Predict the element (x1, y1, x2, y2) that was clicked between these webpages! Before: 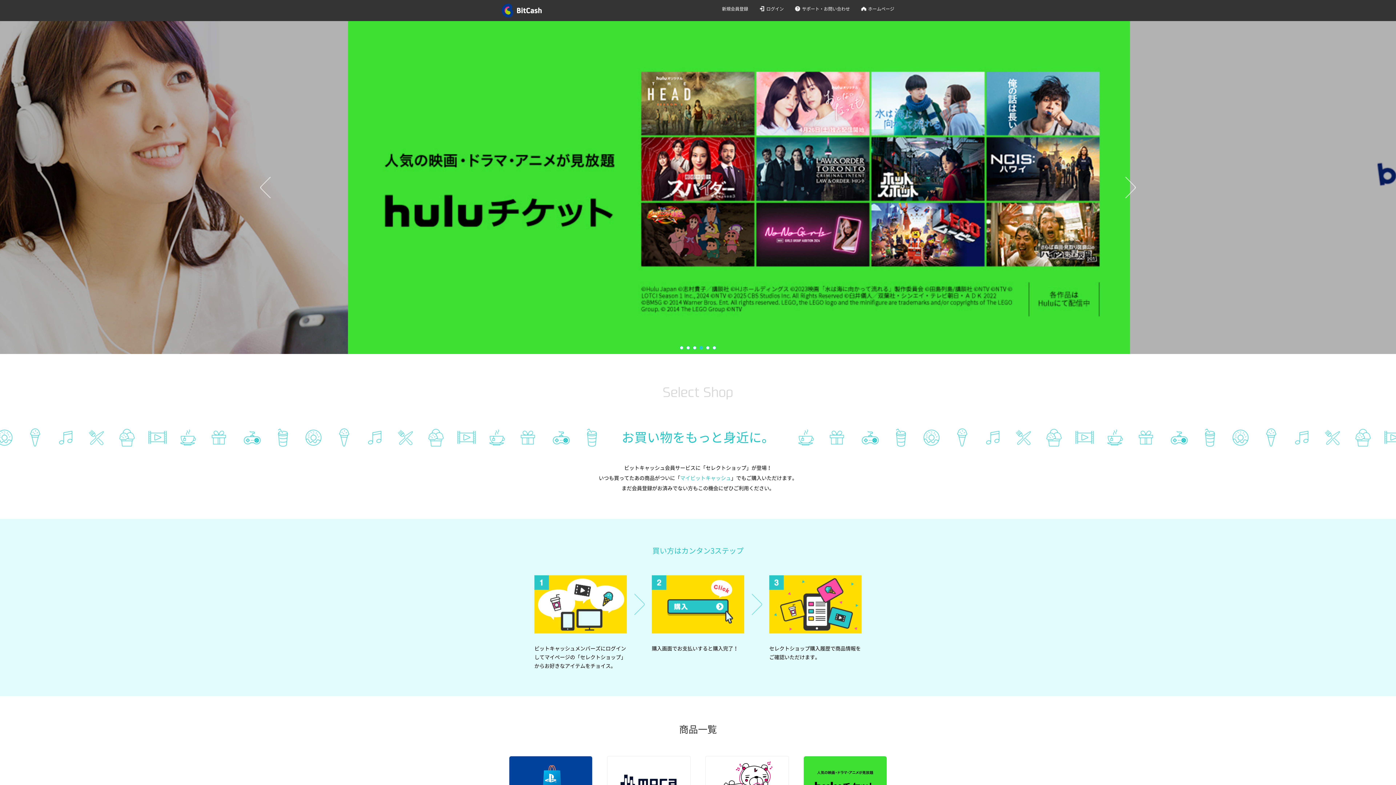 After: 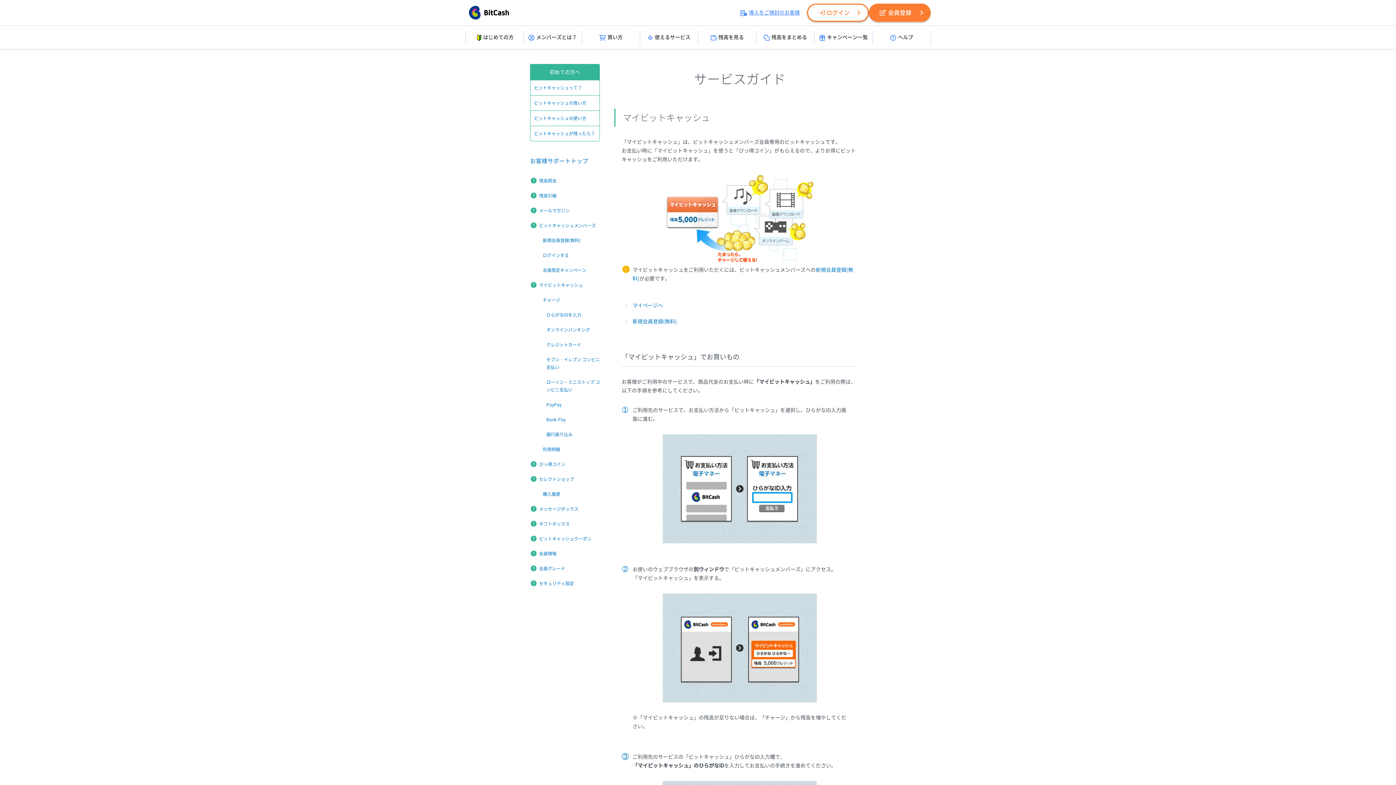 Action: label: マイビットキャッシュ bbox: (680, 476, 731, 481)